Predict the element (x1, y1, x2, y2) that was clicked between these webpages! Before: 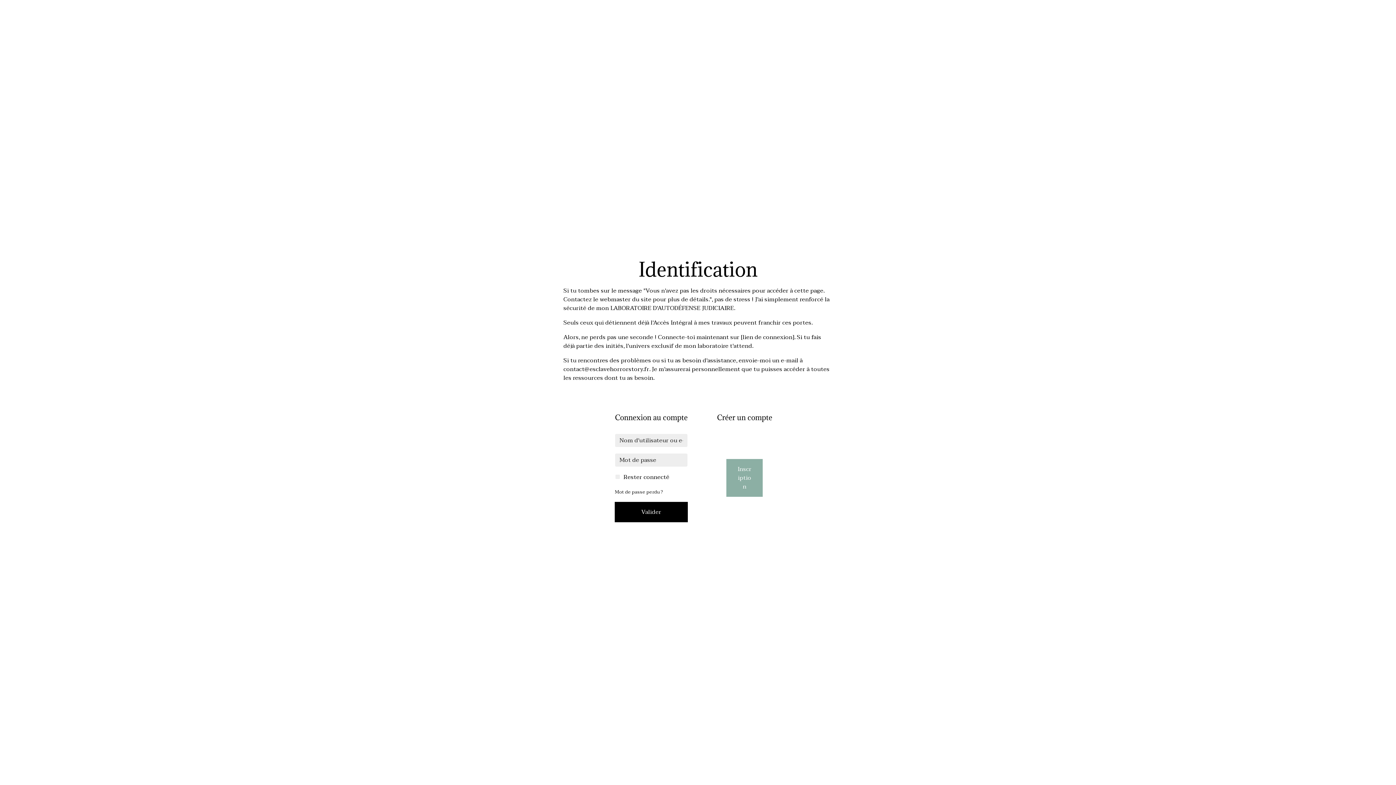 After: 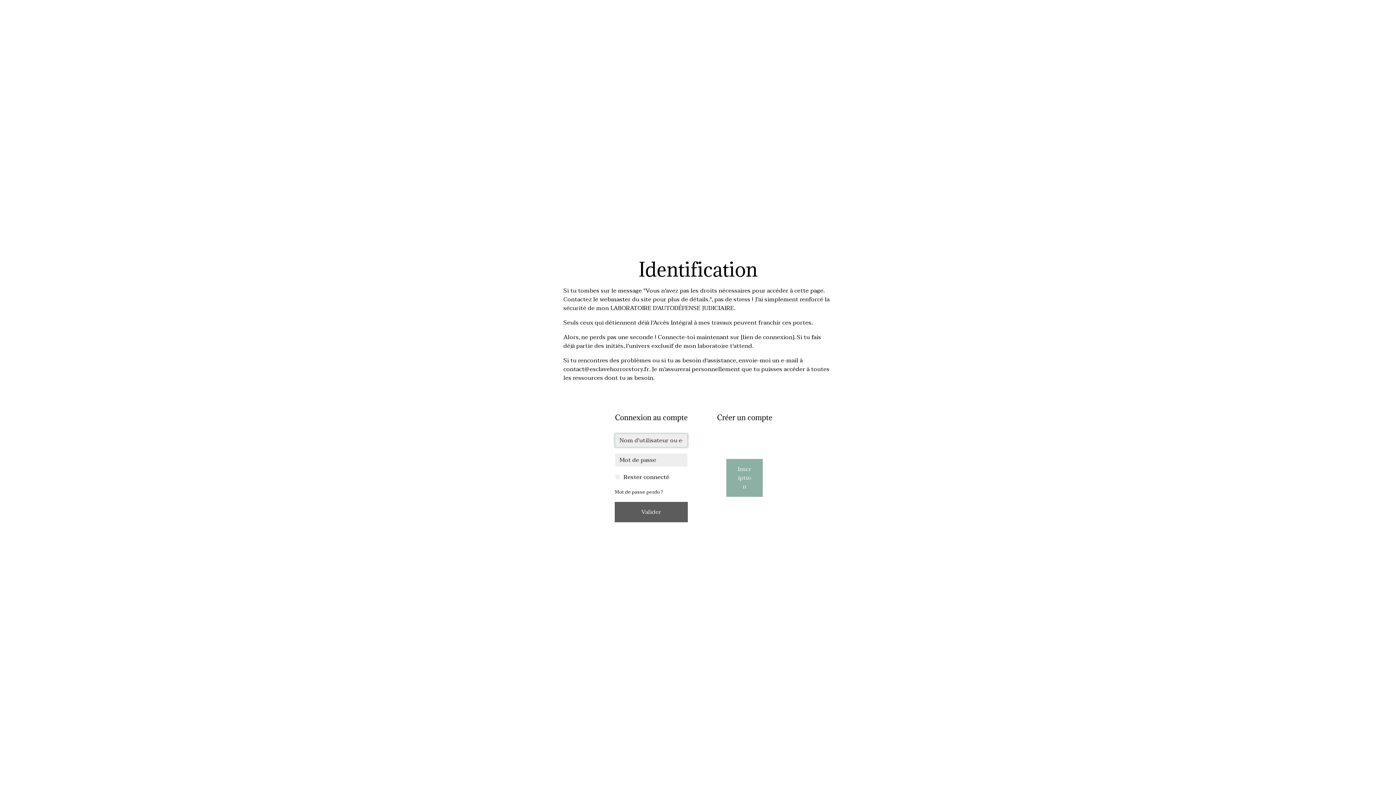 Action: label: Valider bbox: (615, 502, 687, 522)